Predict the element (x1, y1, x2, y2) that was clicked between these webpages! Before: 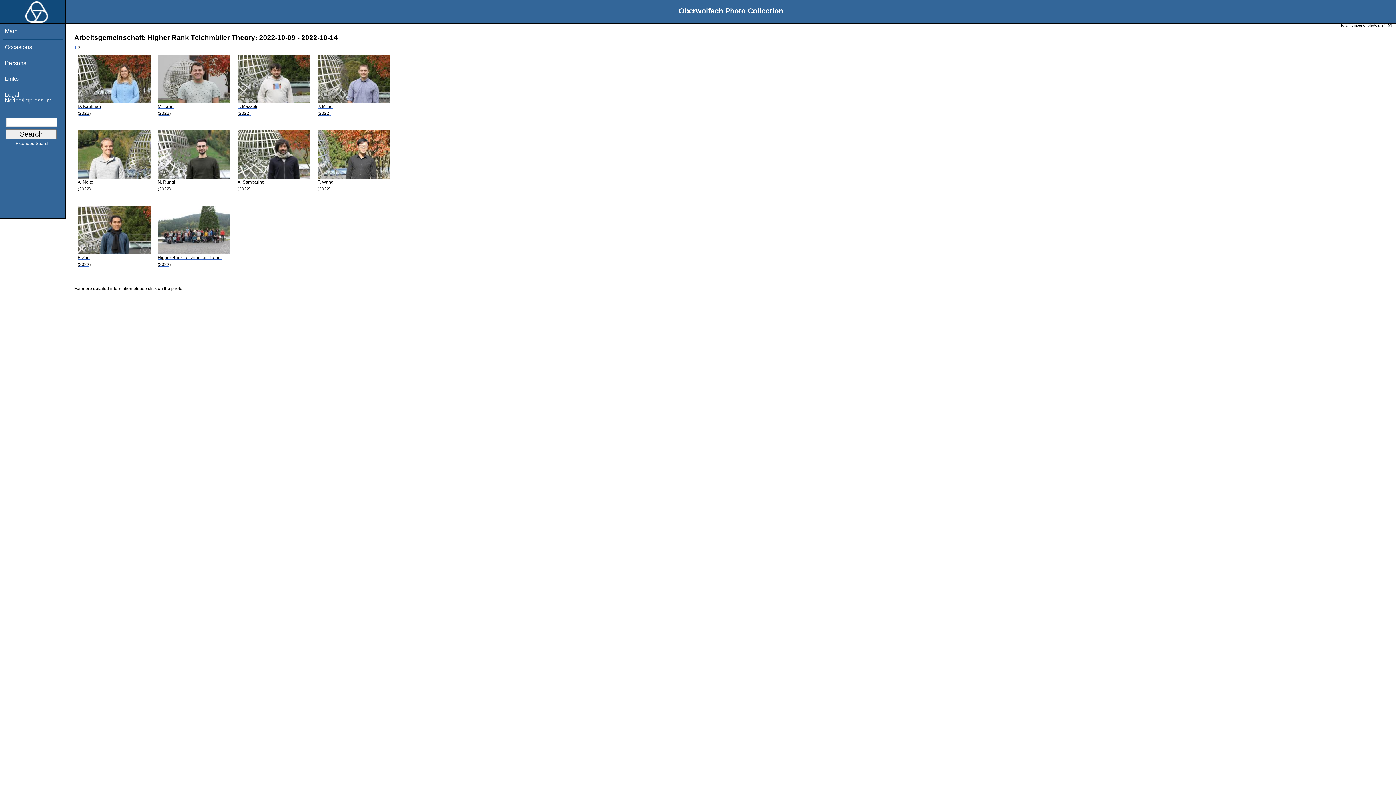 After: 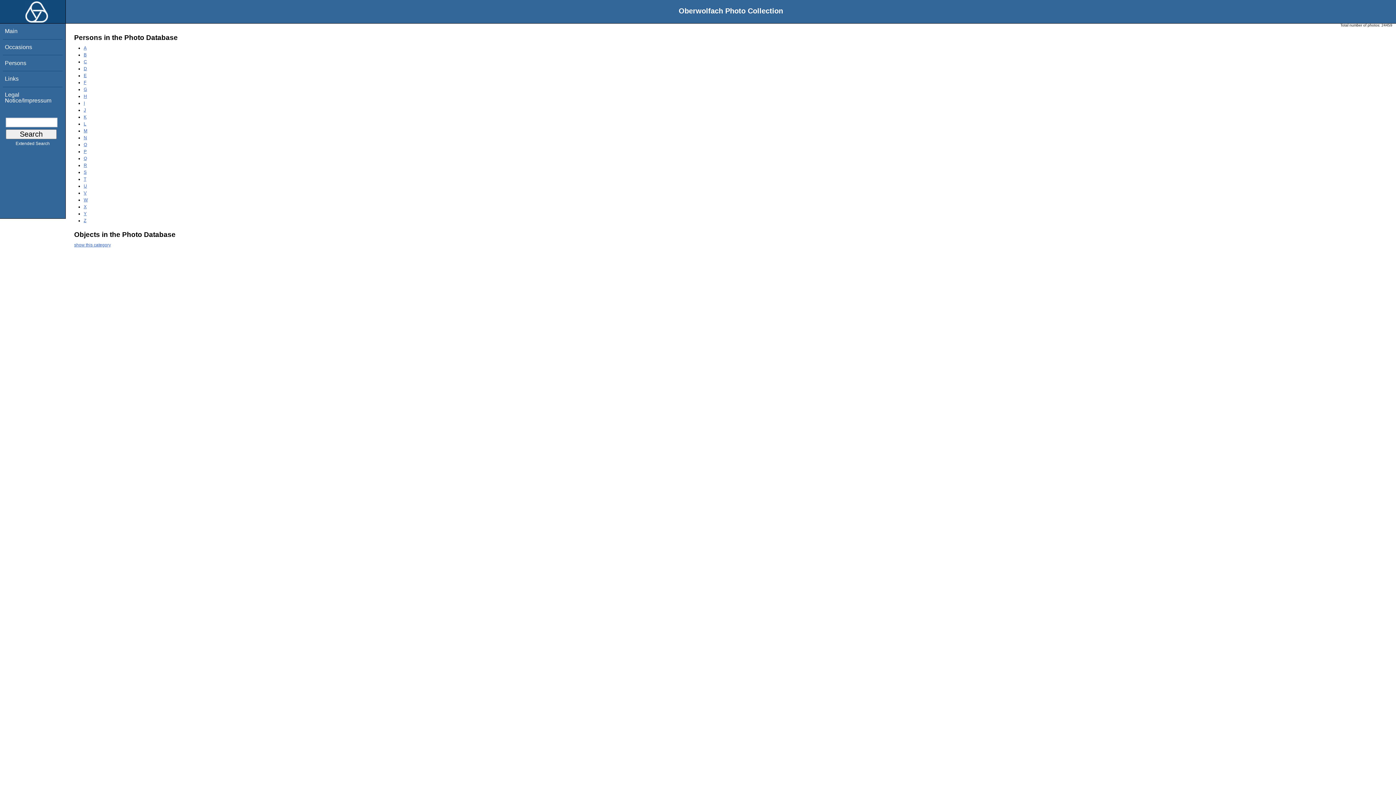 Action: bbox: (4, 59, 26, 66) label: Persons